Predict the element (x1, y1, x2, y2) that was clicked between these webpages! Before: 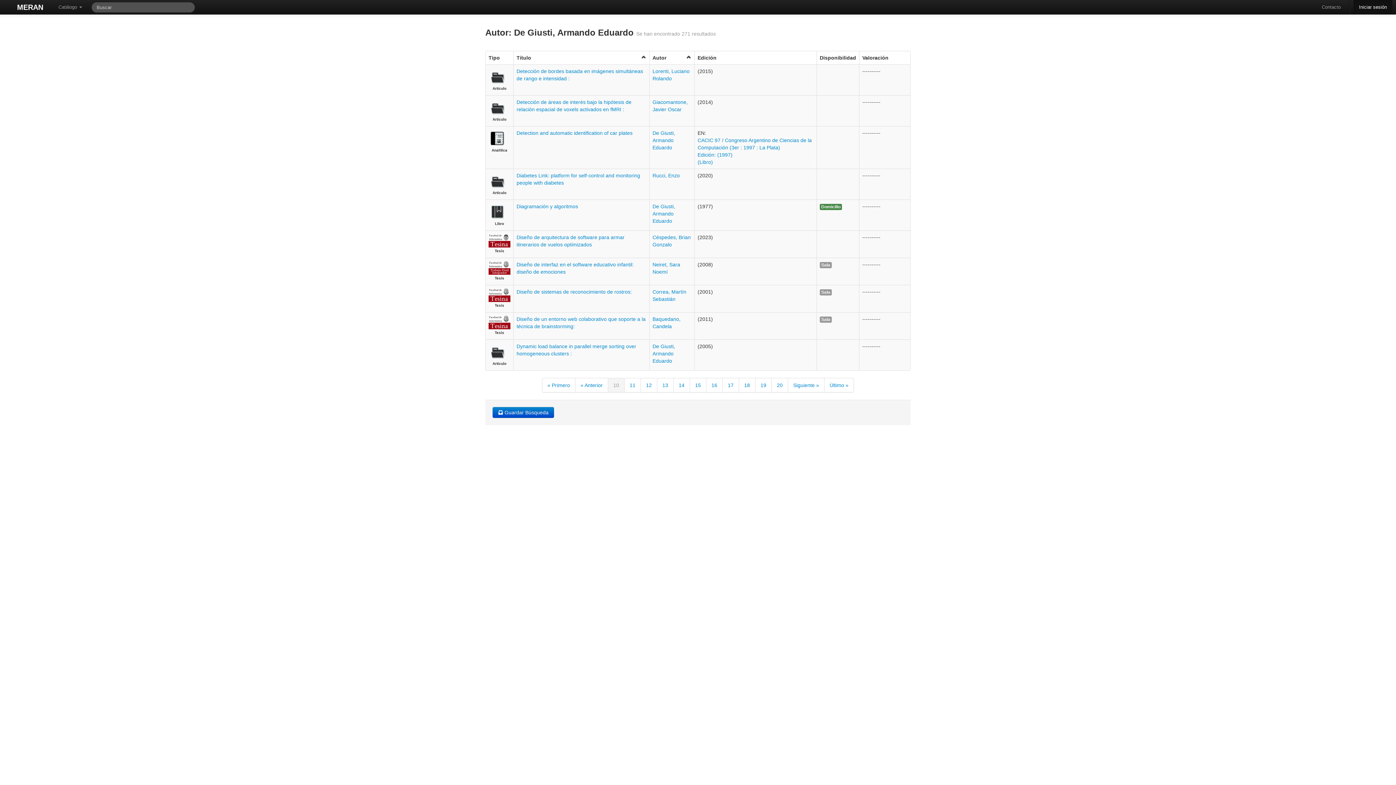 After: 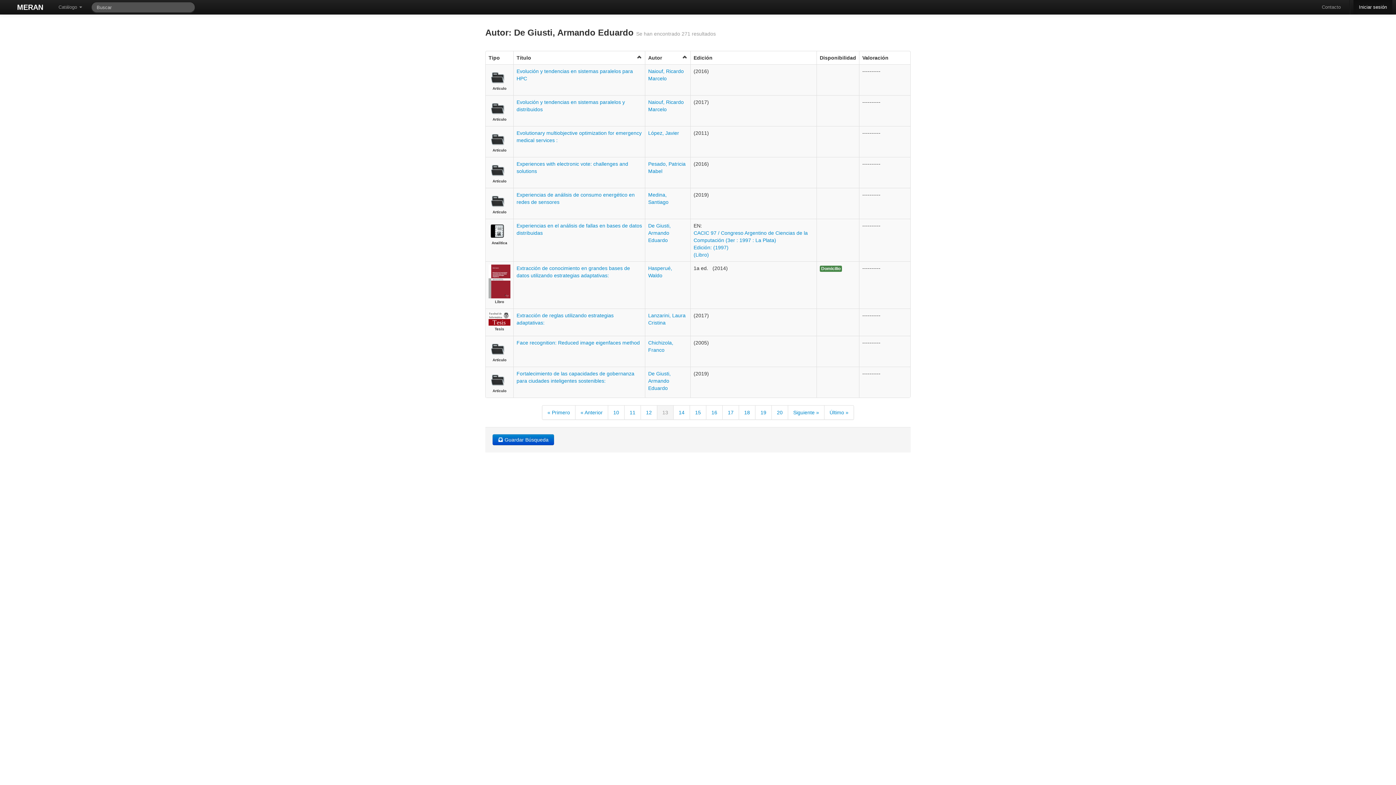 Action: bbox: (657, 378, 673, 392) label: 13